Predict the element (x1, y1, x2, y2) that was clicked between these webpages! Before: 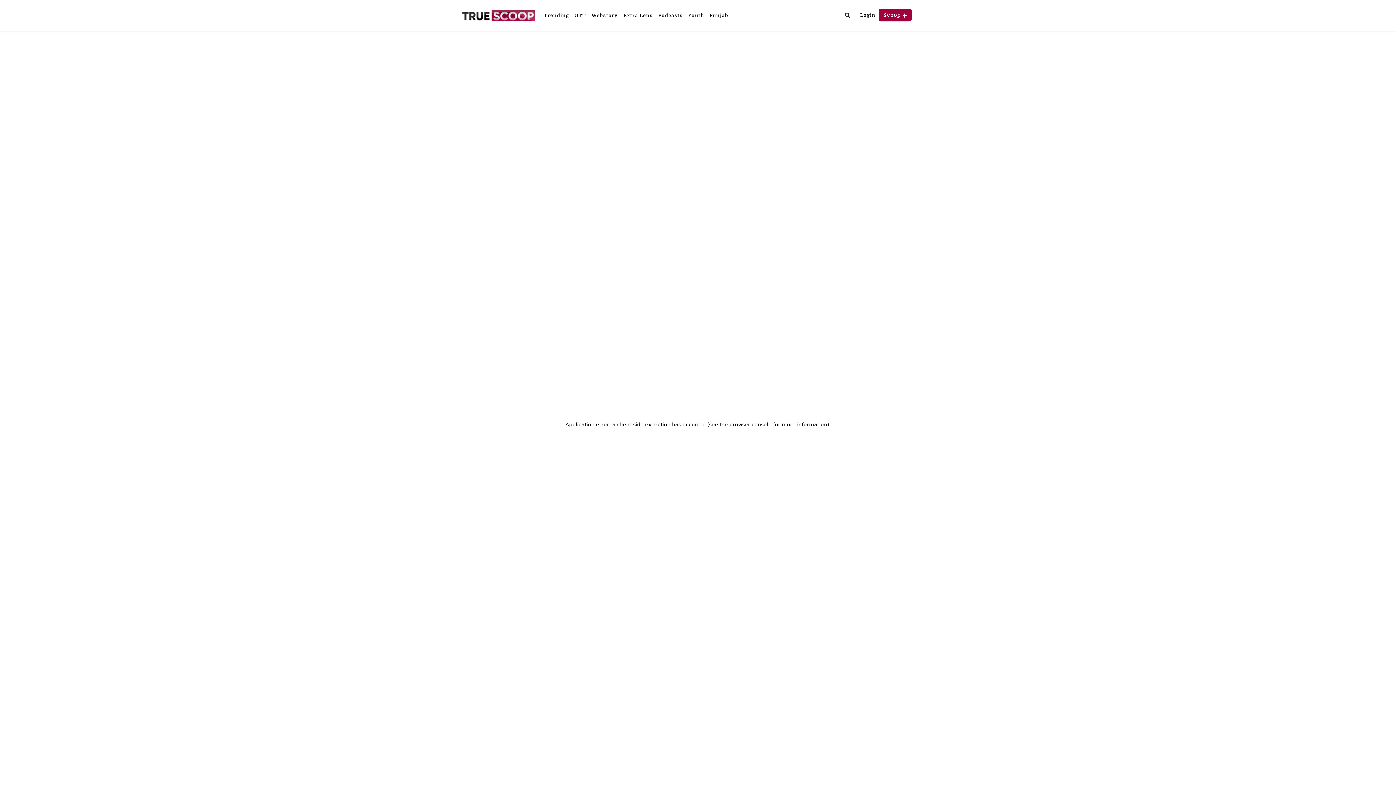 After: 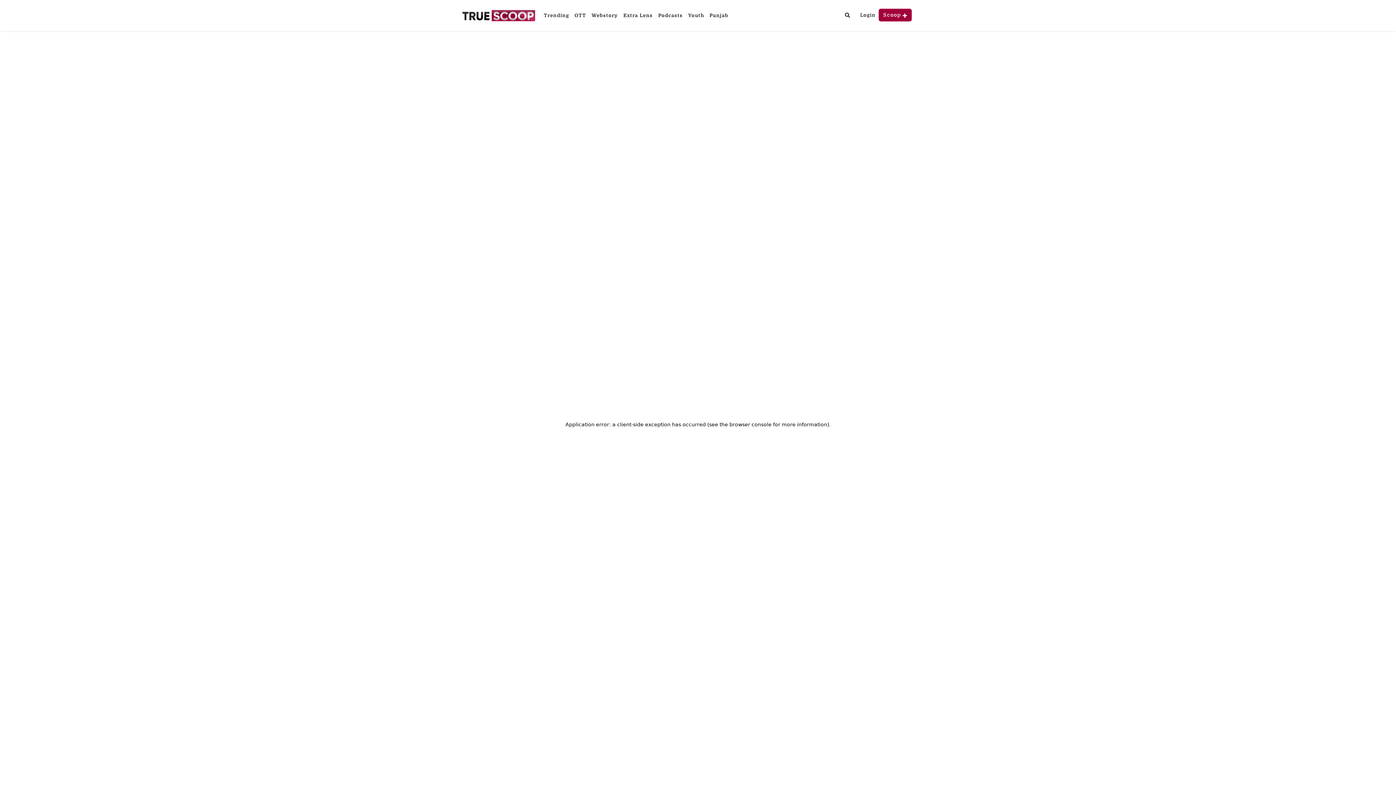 Action: label: Trending bbox: (541, 9, 571, 21)